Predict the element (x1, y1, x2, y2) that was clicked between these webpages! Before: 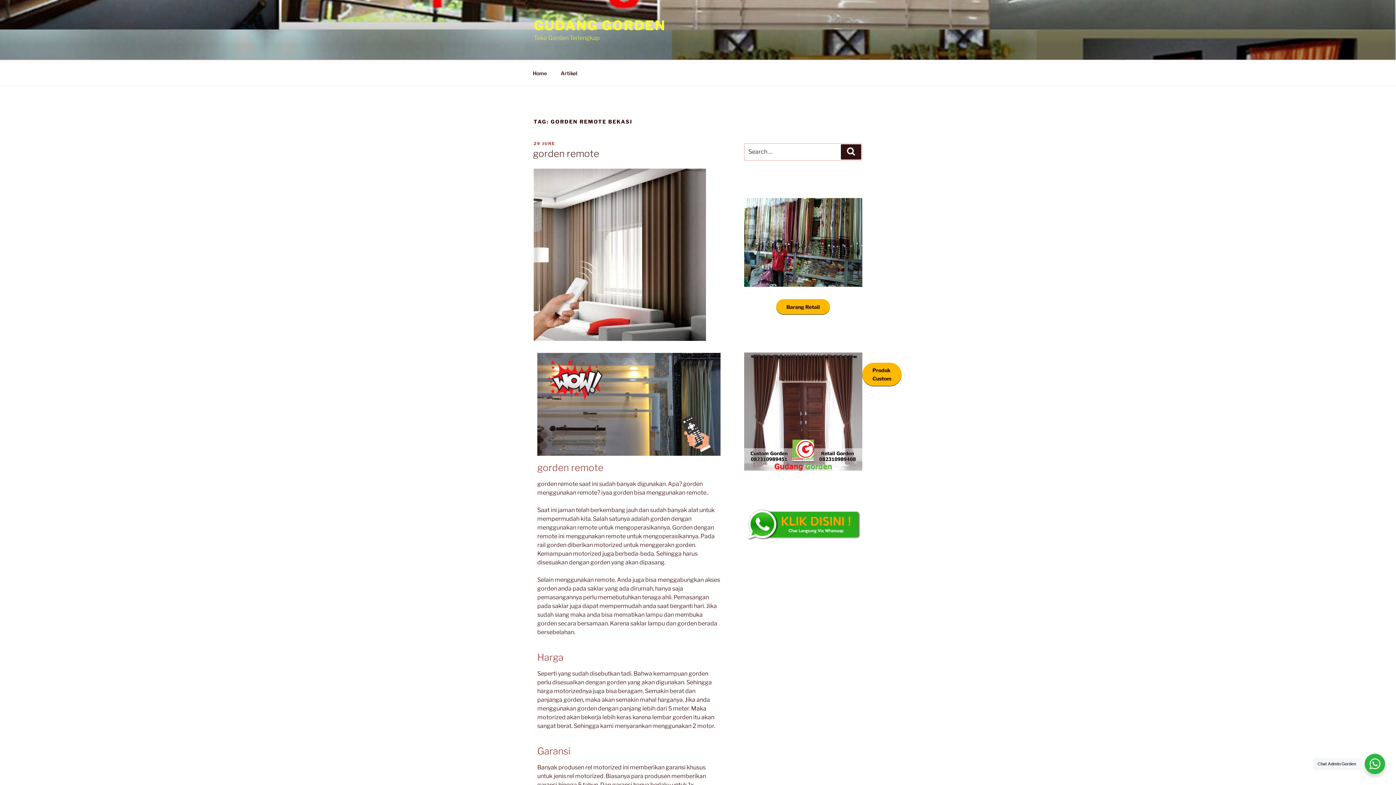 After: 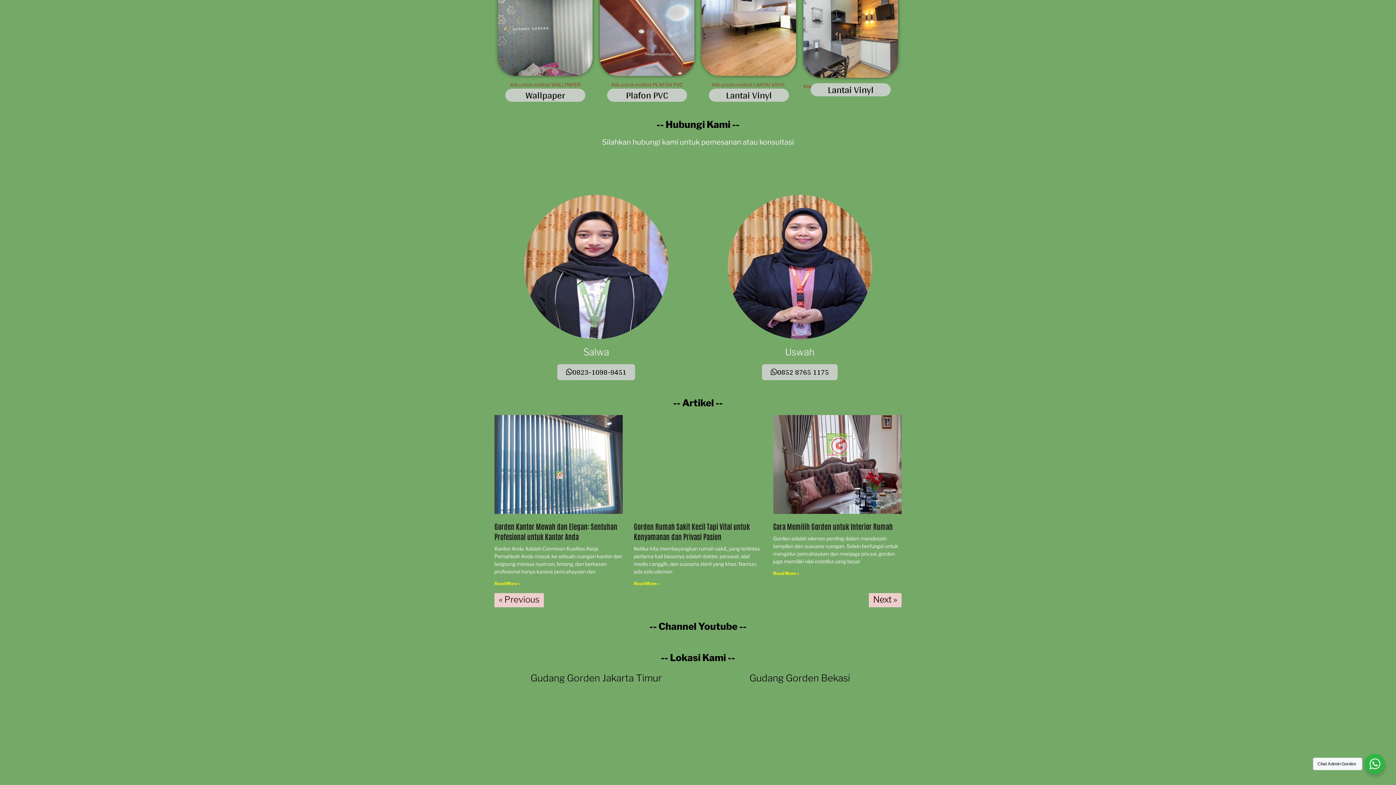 Action: bbox: (744, 536, 862, 542)